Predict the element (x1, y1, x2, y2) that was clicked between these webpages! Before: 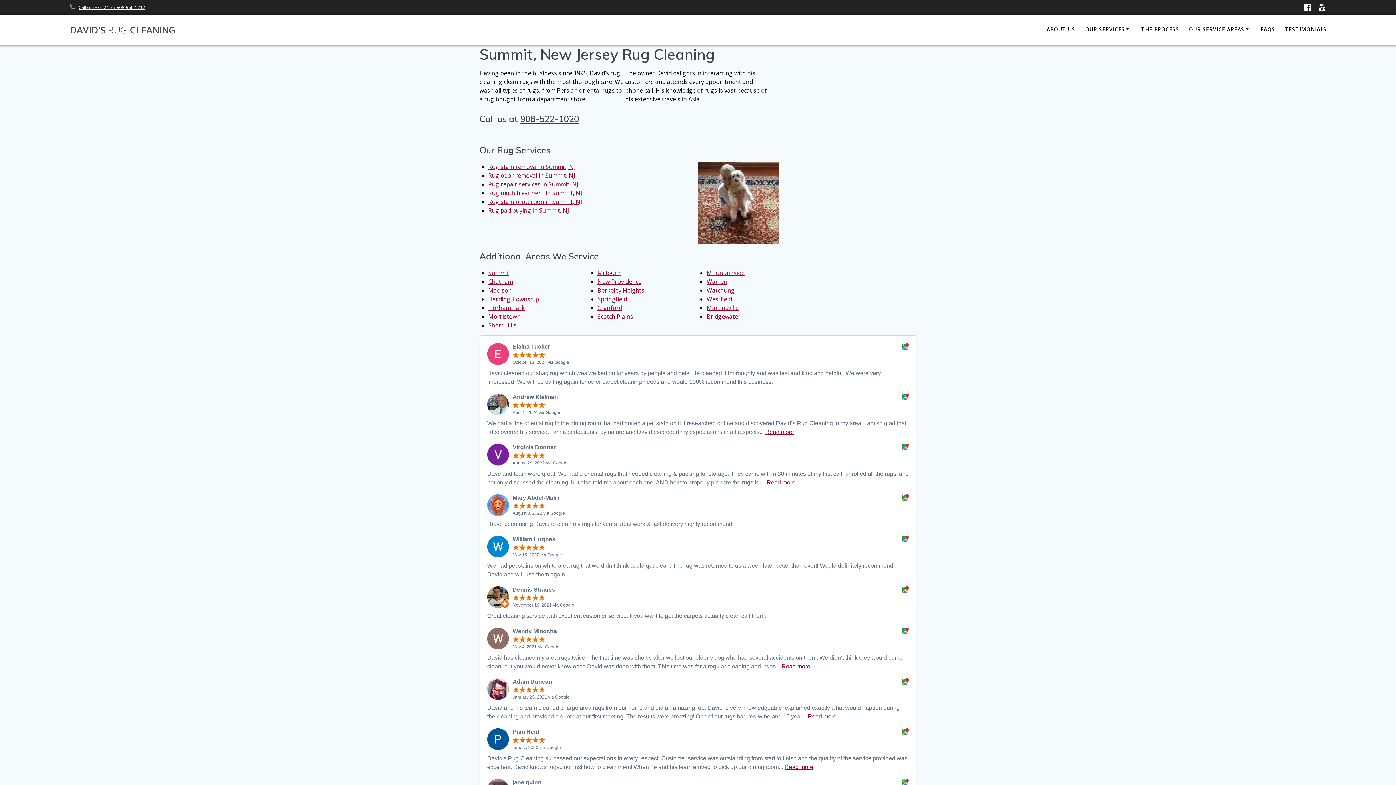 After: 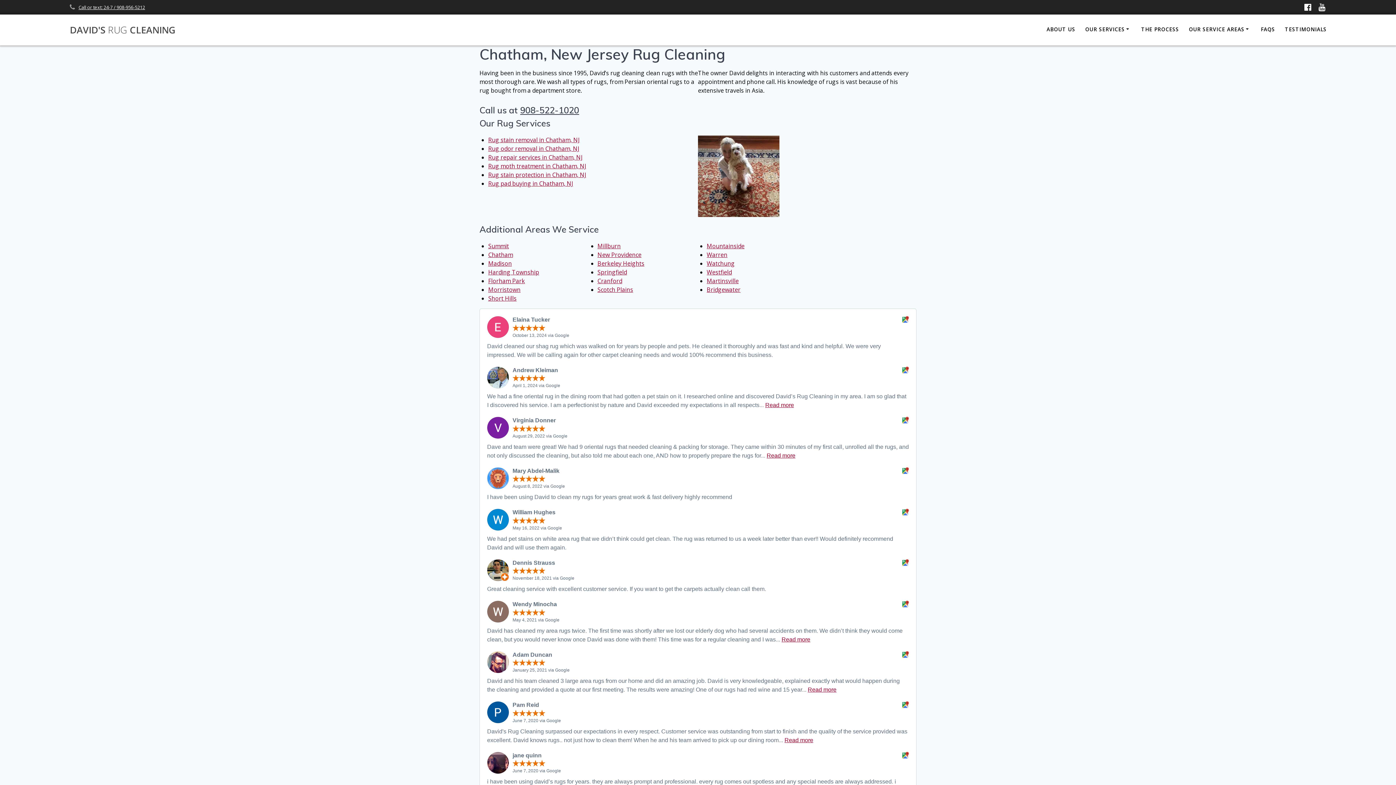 Action: label: Chatham bbox: (488, 277, 513, 285)